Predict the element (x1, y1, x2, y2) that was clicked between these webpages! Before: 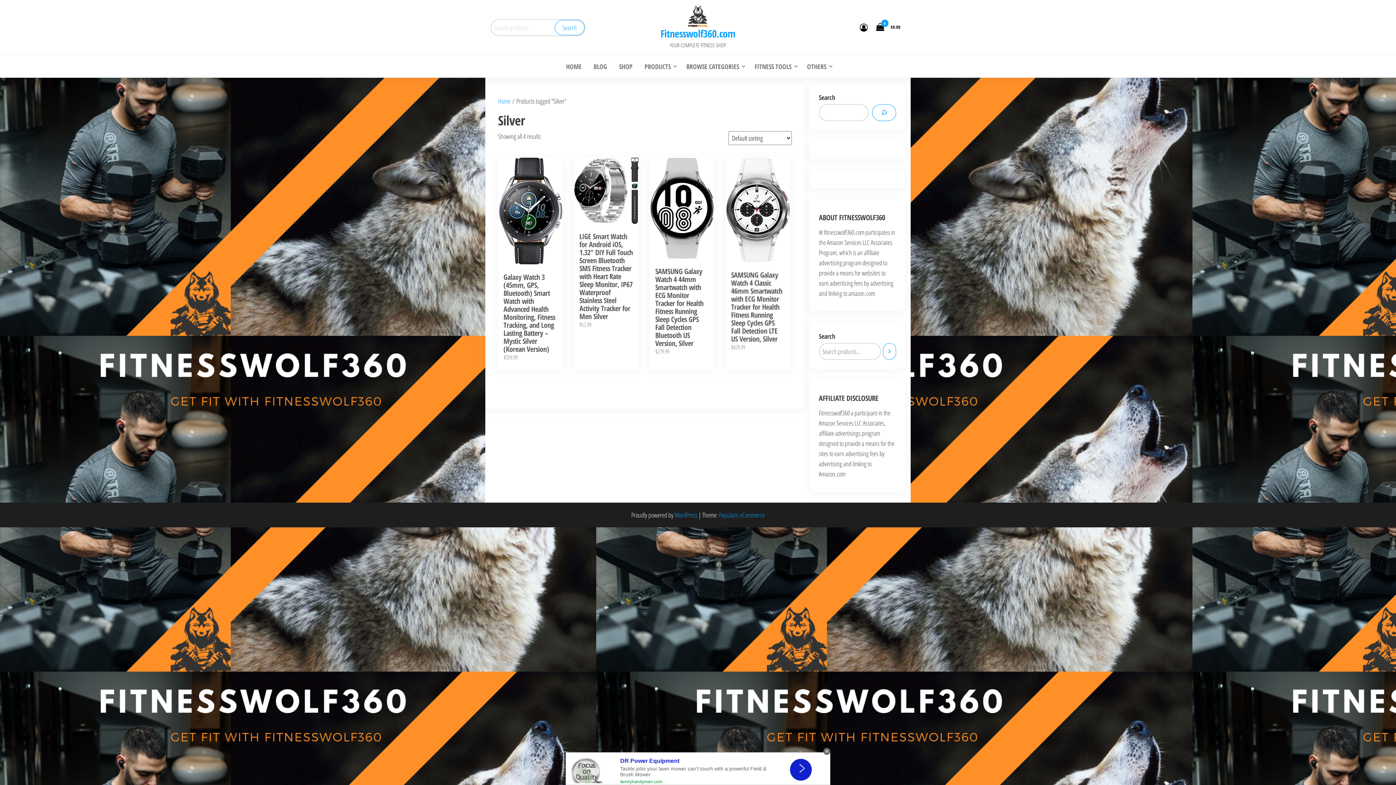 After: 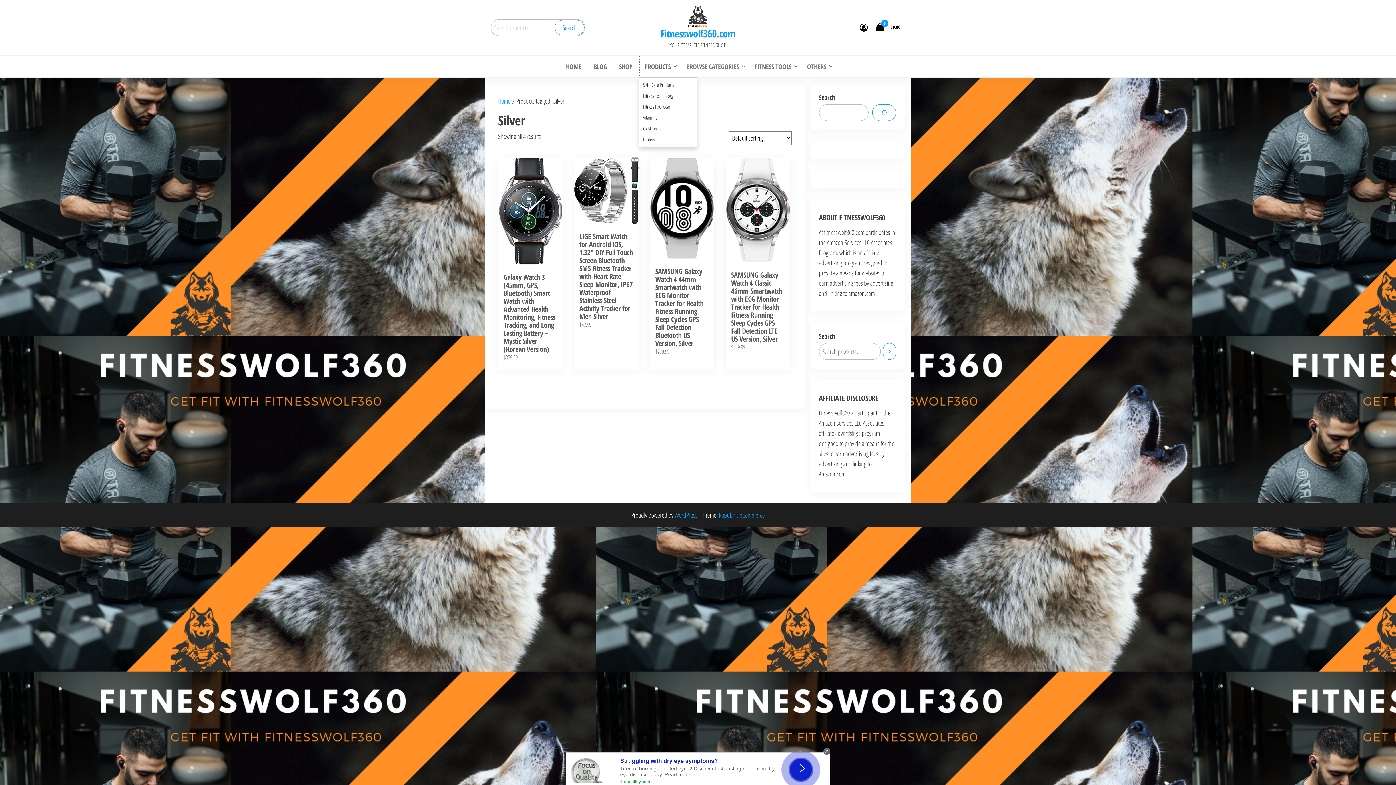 Action: label: PRODUCTS bbox: (639, 55, 680, 77)